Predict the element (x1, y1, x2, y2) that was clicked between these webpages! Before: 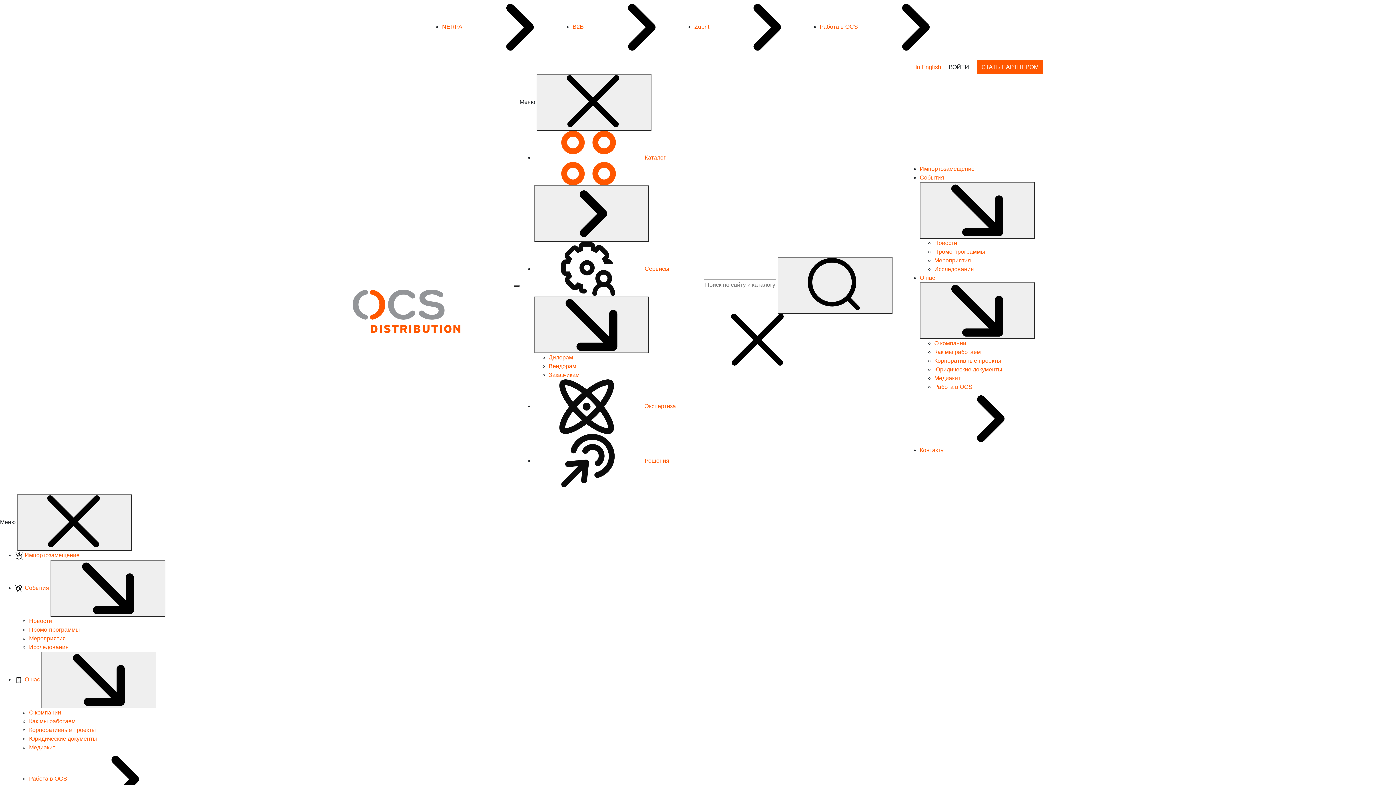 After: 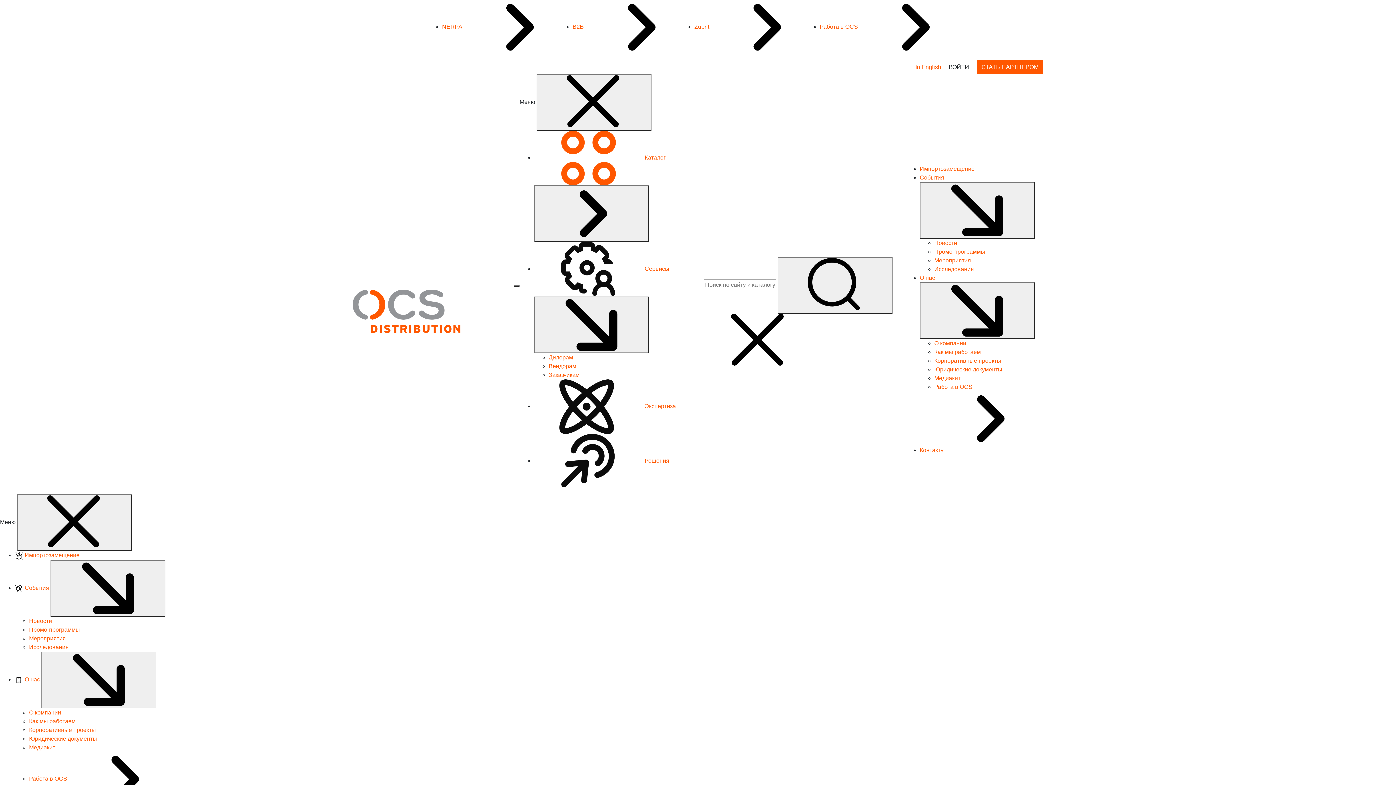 Action: label:  О нас  bbox: (14, 676, 156, 682)